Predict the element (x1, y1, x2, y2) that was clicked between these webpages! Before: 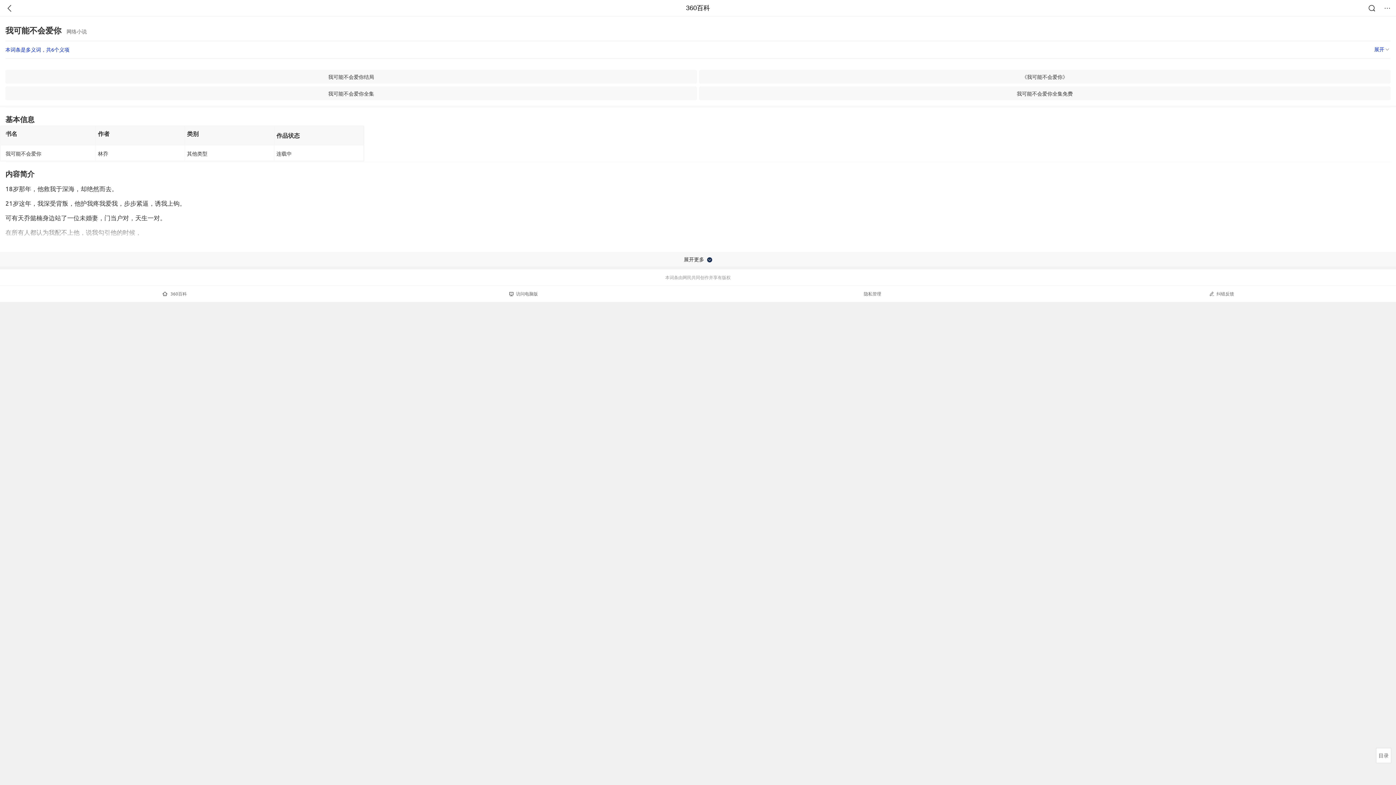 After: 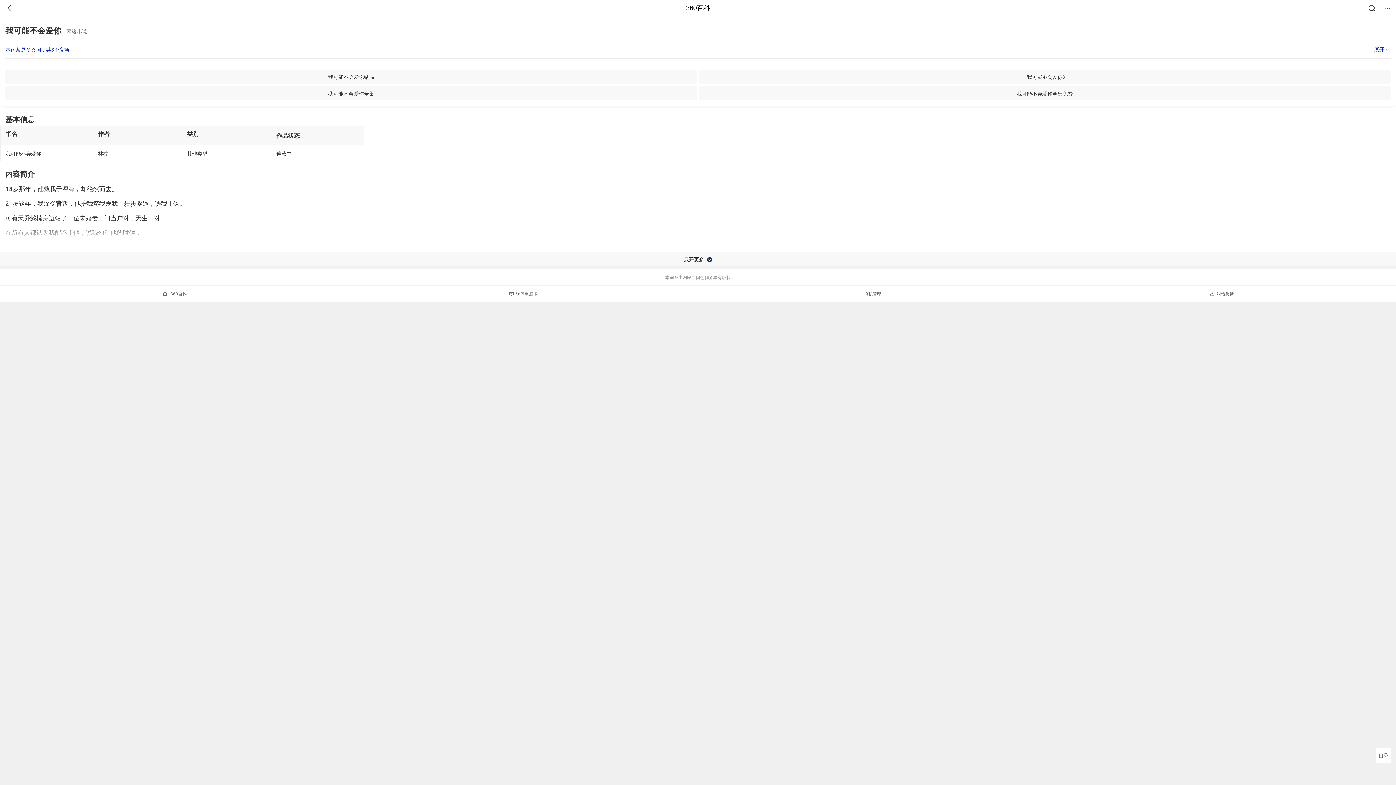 Action: bbox: (5, 69, 697, 83) label: 我可能不会爱你结局